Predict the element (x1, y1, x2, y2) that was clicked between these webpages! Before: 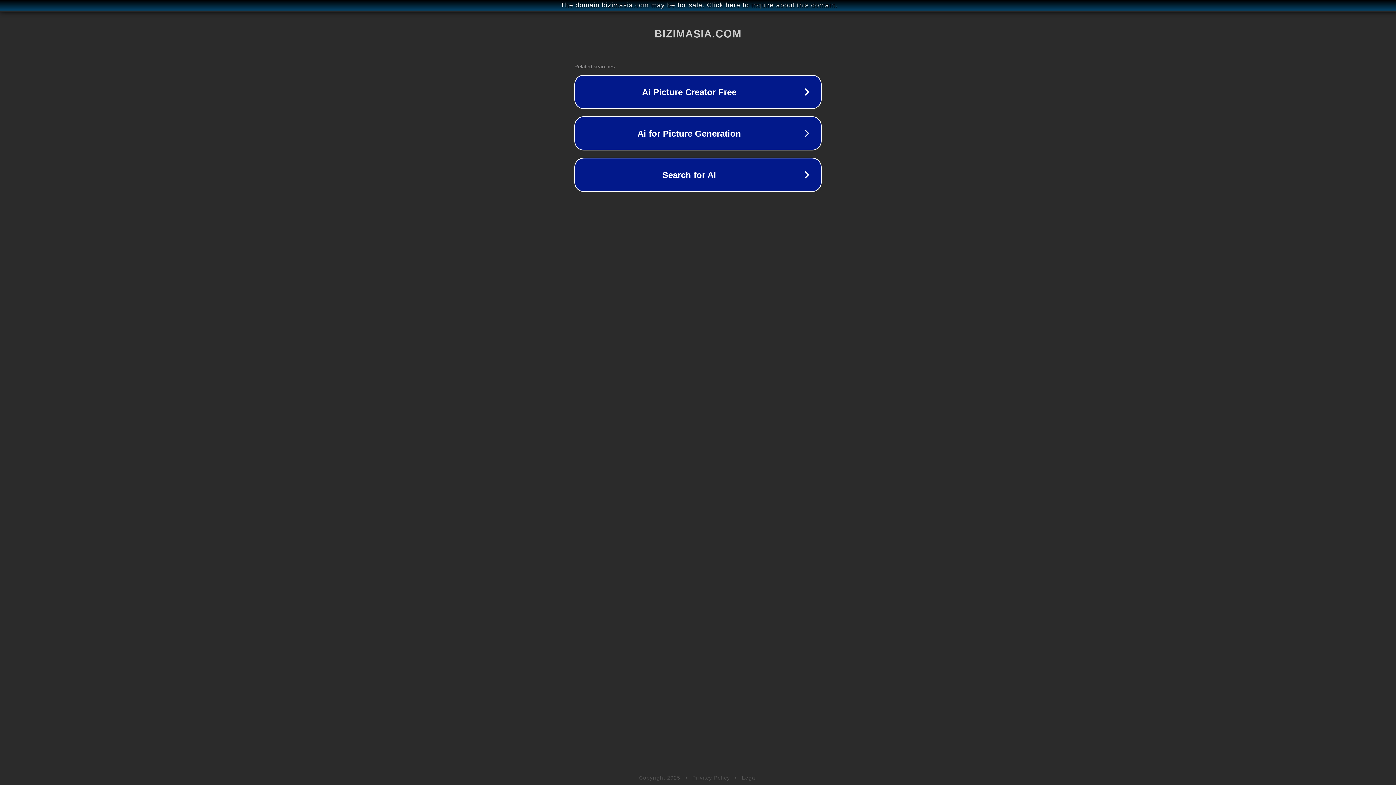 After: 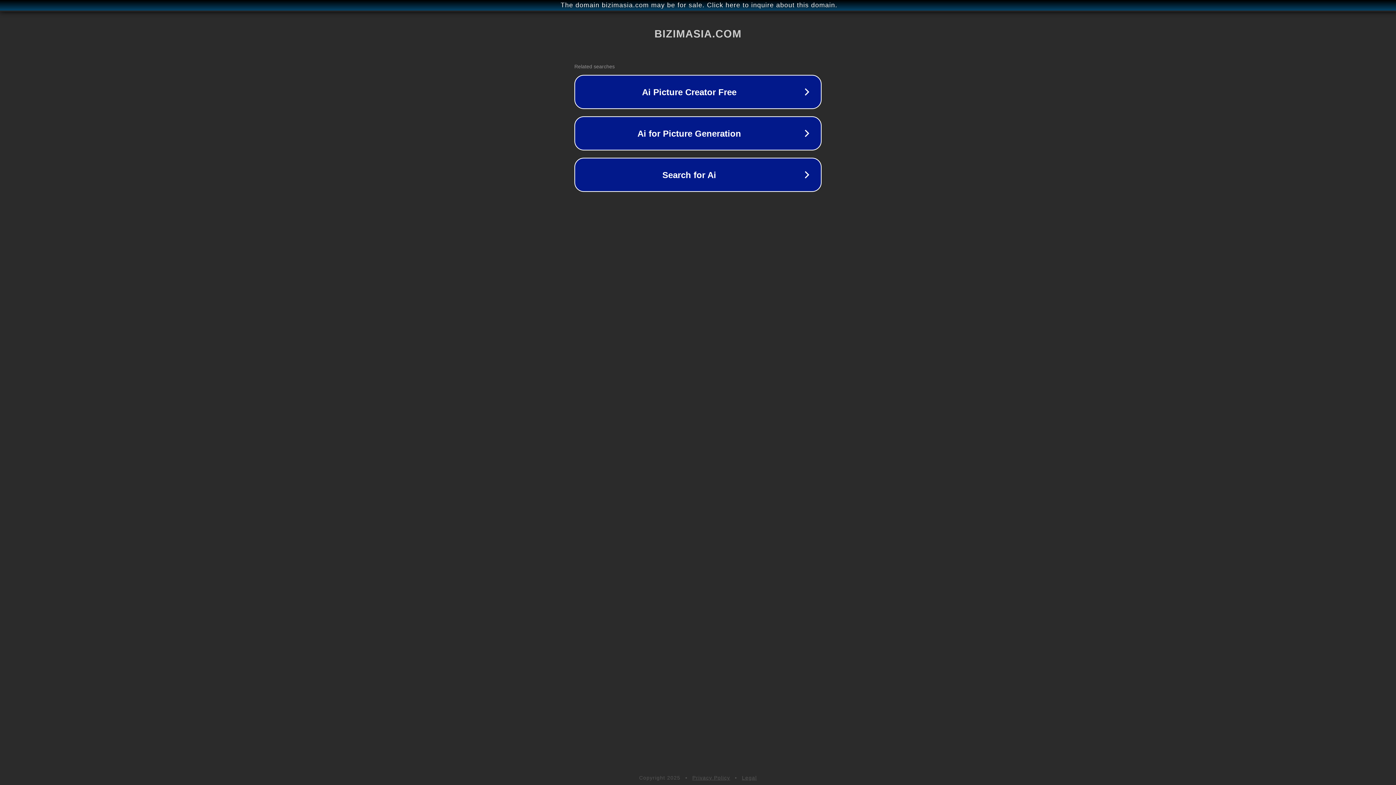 Action: label: Privacy Policy bbox: (692, 775, 730, 781)